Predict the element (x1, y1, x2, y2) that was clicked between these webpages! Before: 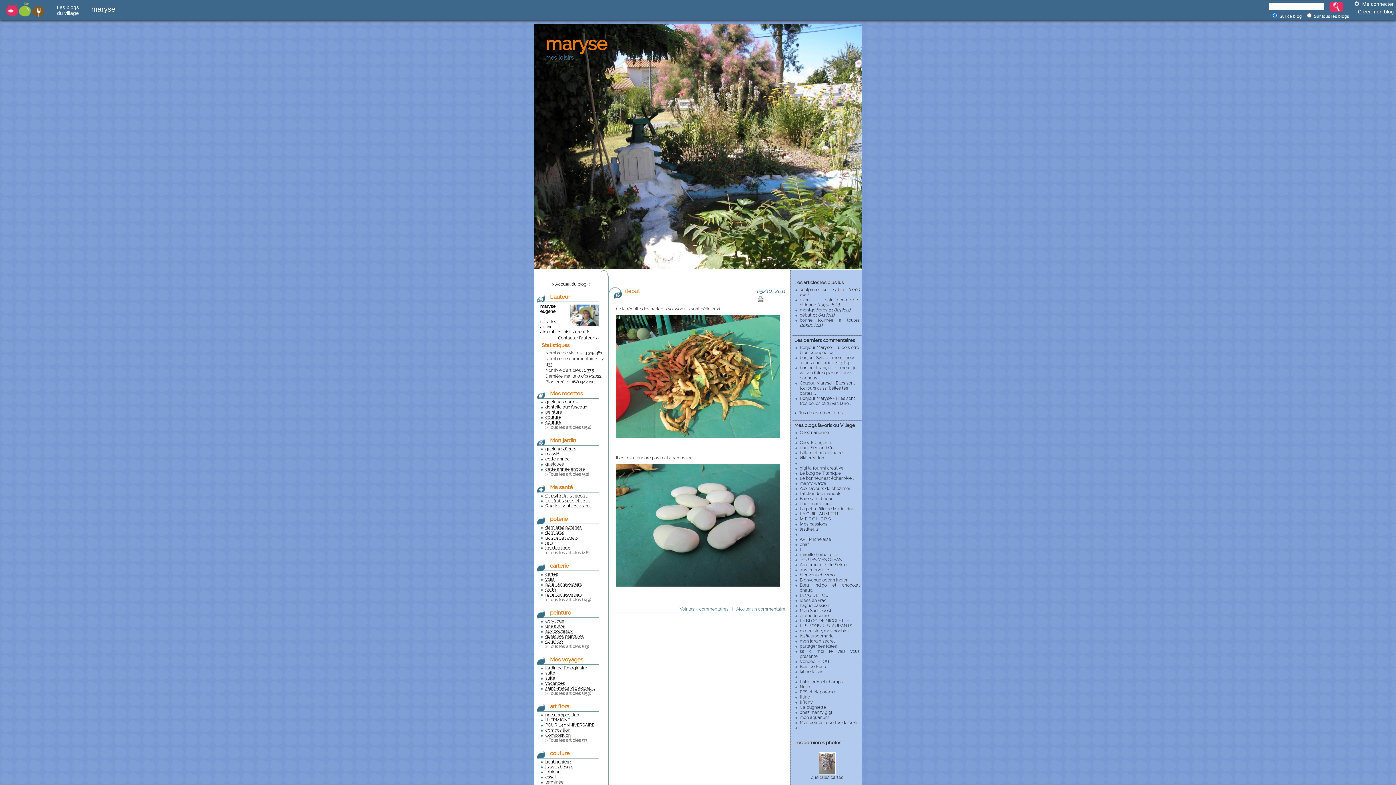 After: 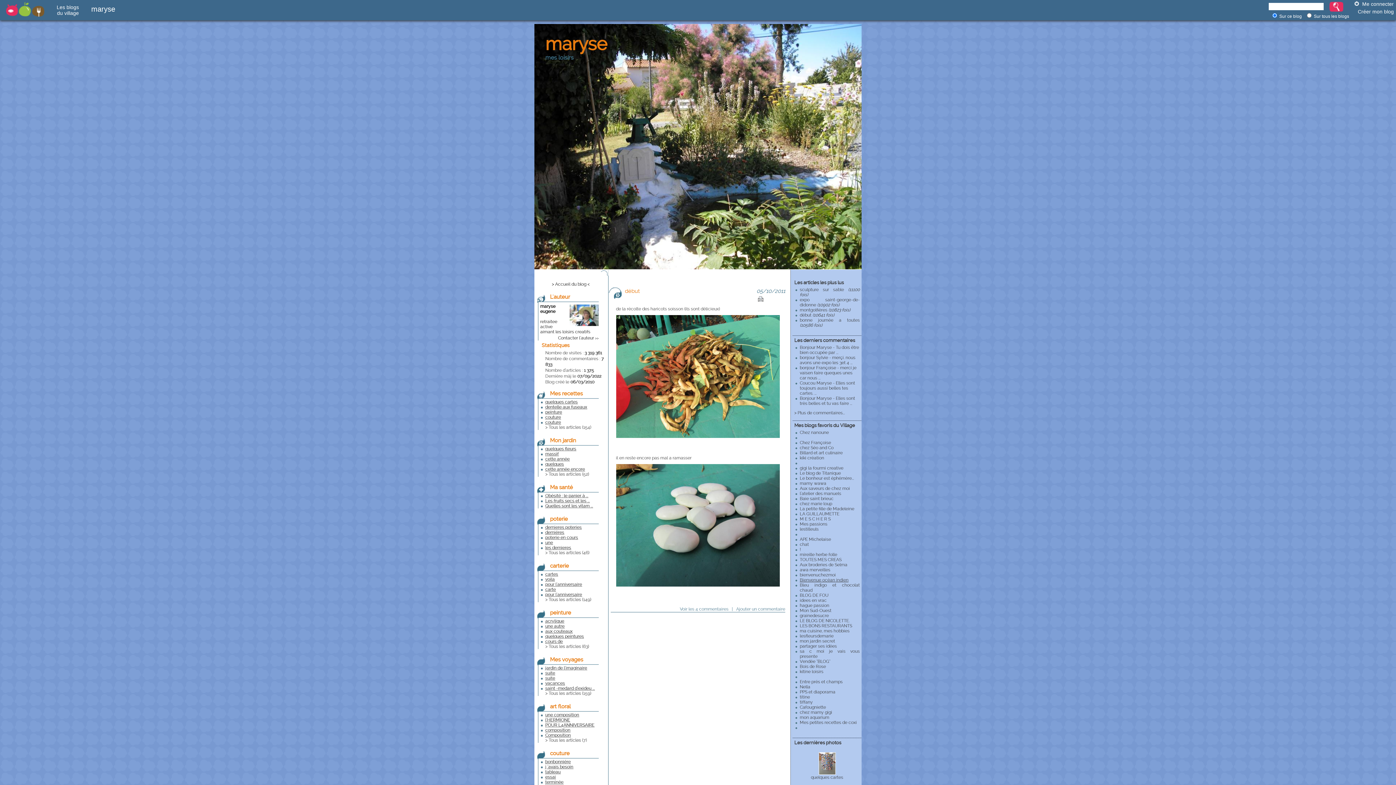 Action: bbox: (800, 577, 848, 582) label: Bienvenue océan indien